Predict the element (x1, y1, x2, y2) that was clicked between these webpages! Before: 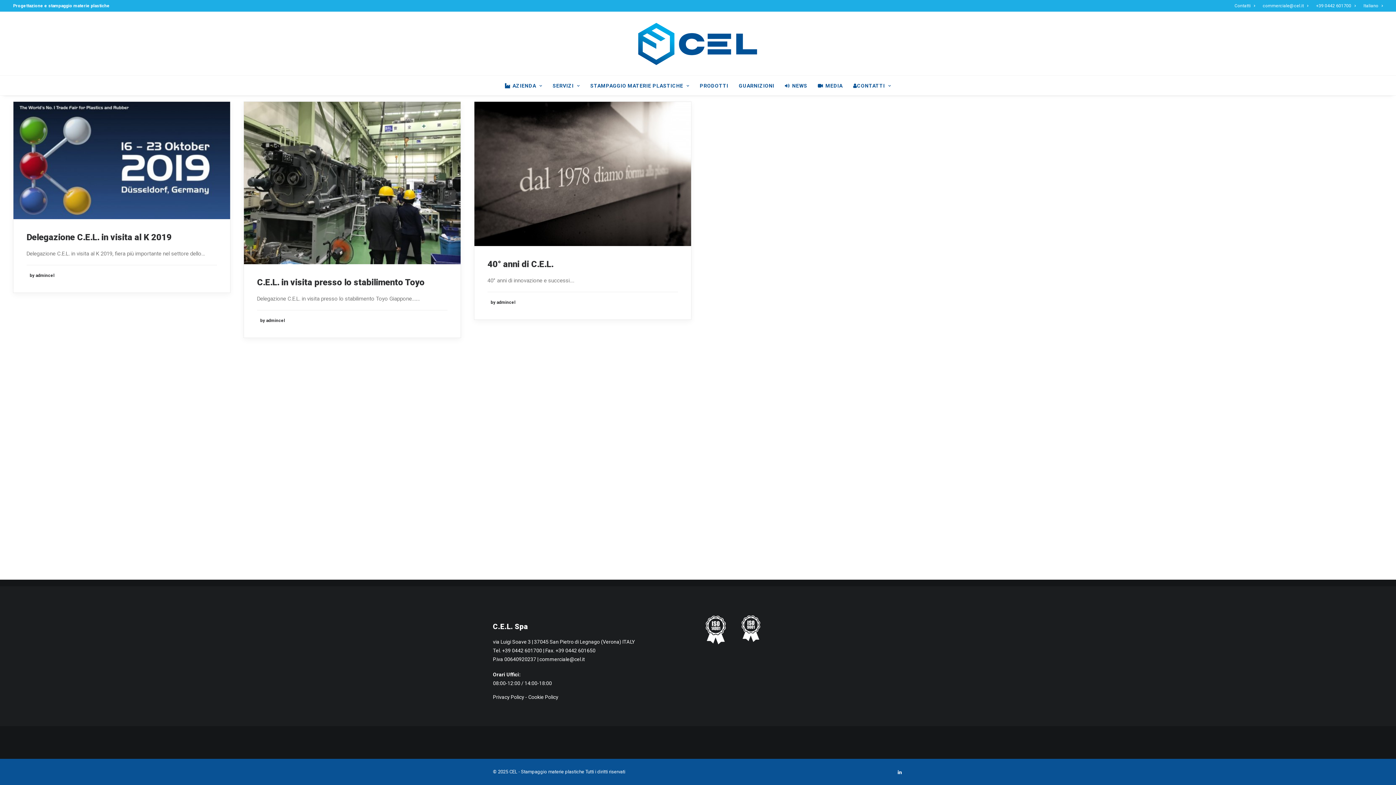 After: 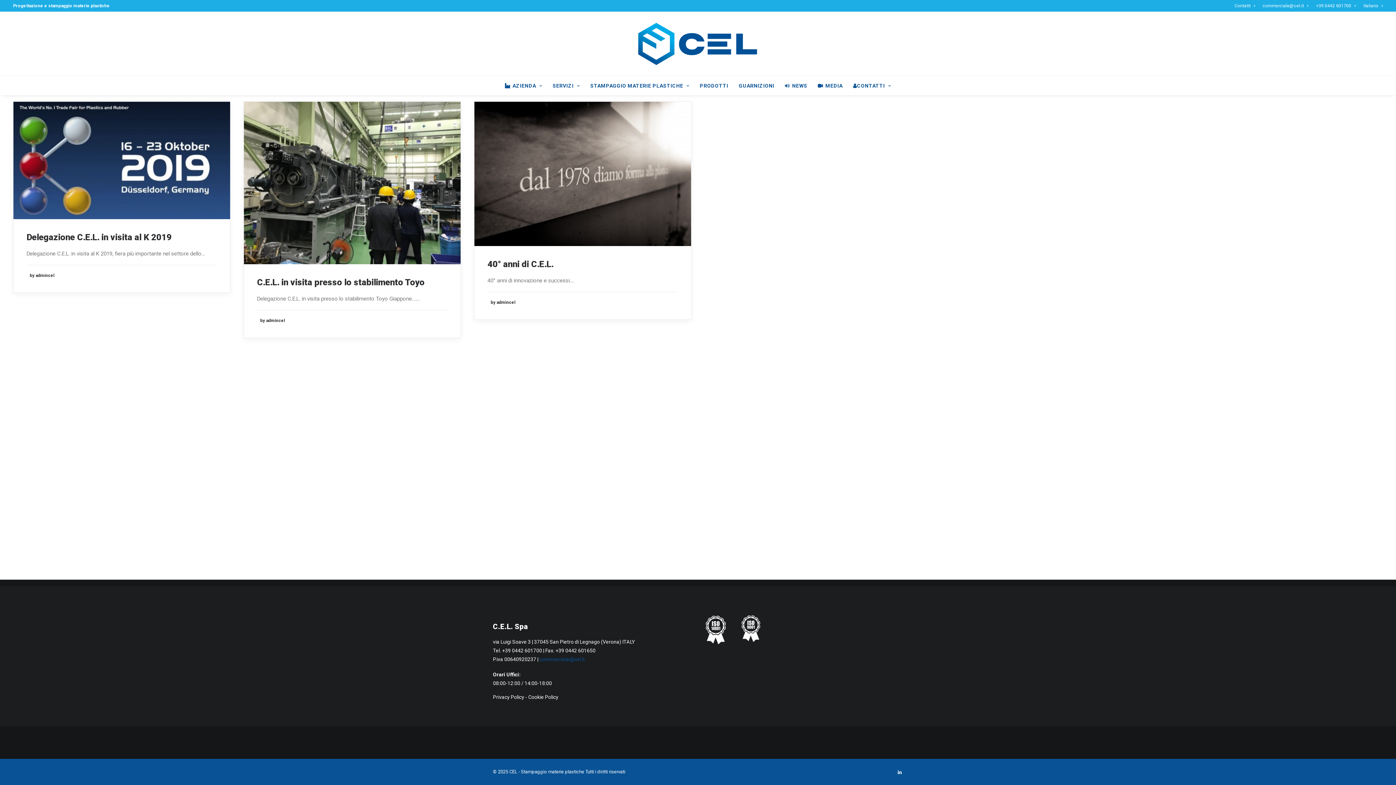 Action: bbox: (539, 656, 585, 662) label: commerciale@cel.it